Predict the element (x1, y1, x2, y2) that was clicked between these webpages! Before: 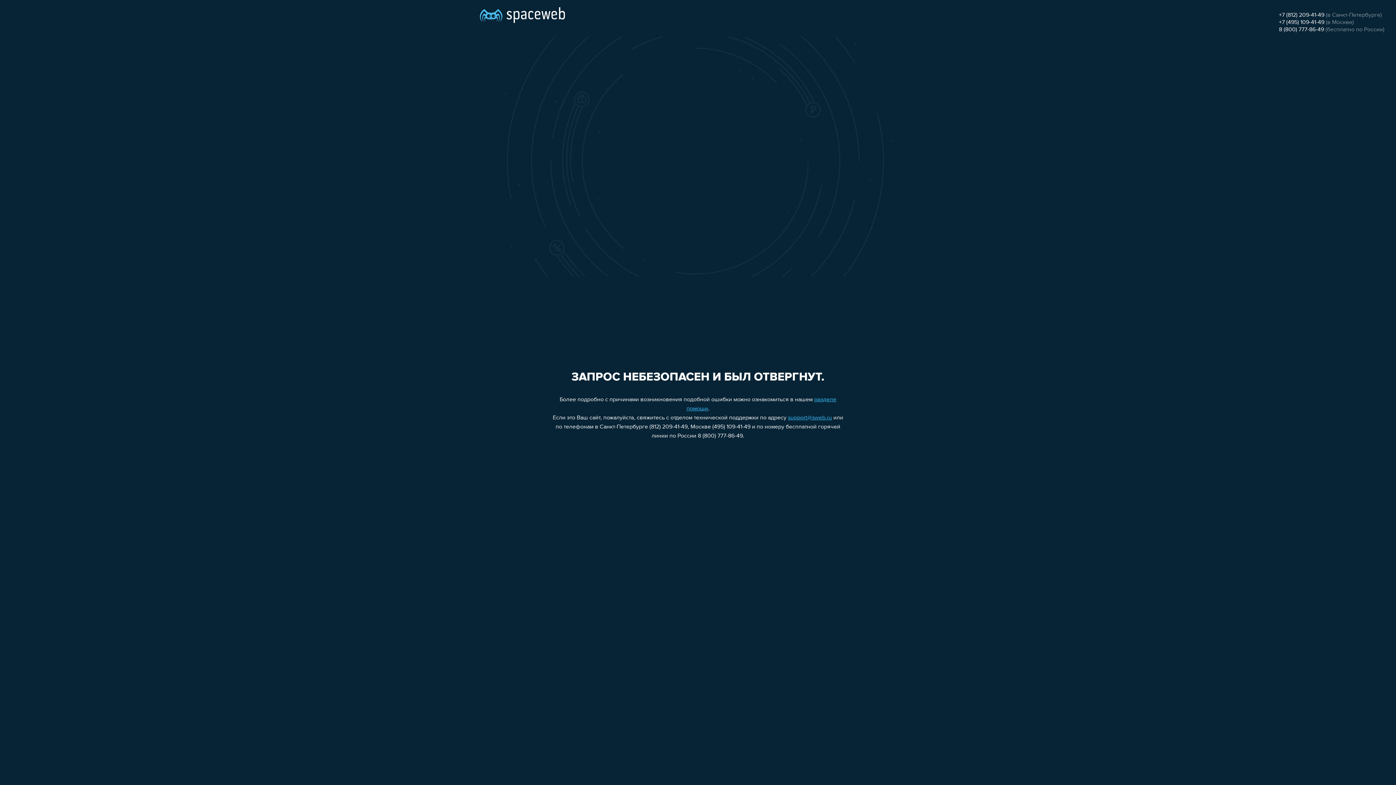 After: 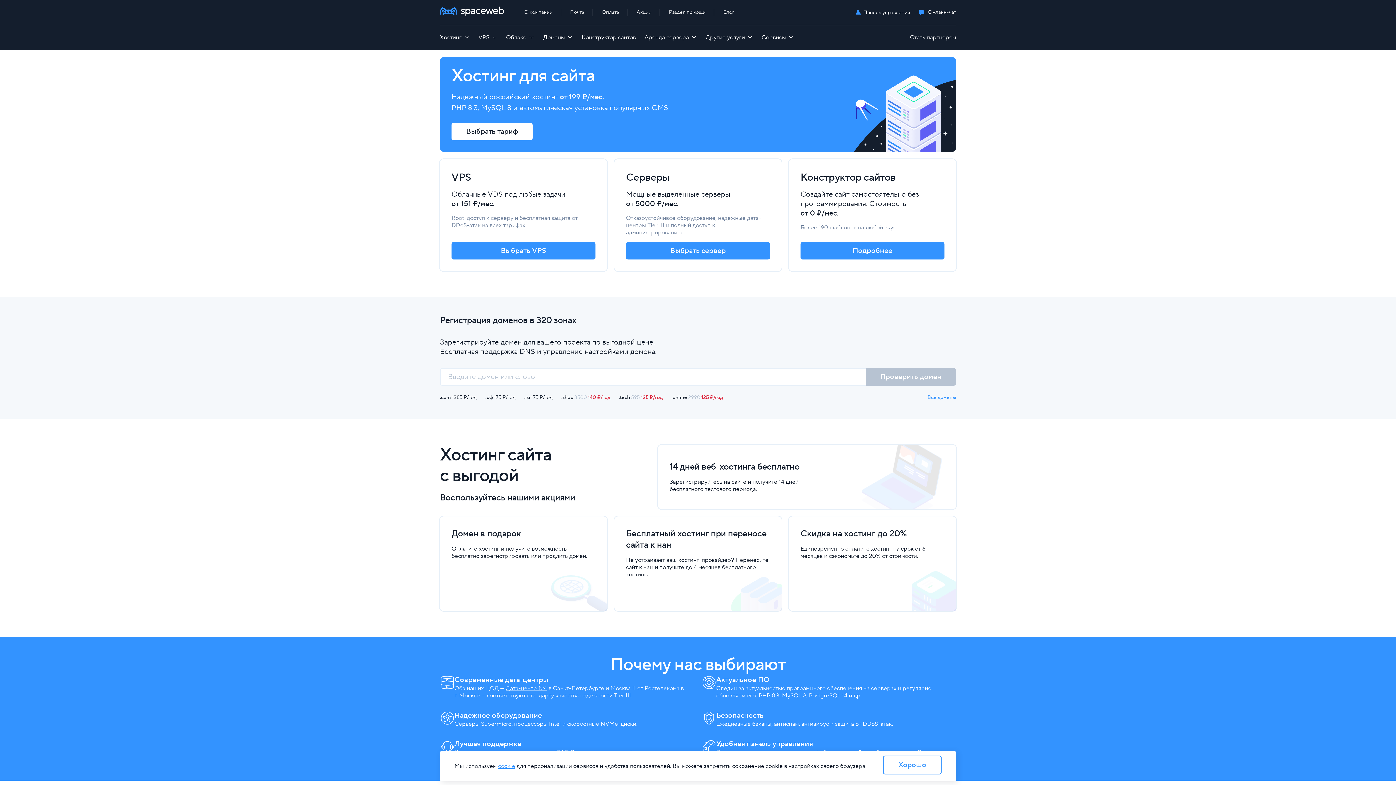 Action: bbox: (480, 0, 565, 25)